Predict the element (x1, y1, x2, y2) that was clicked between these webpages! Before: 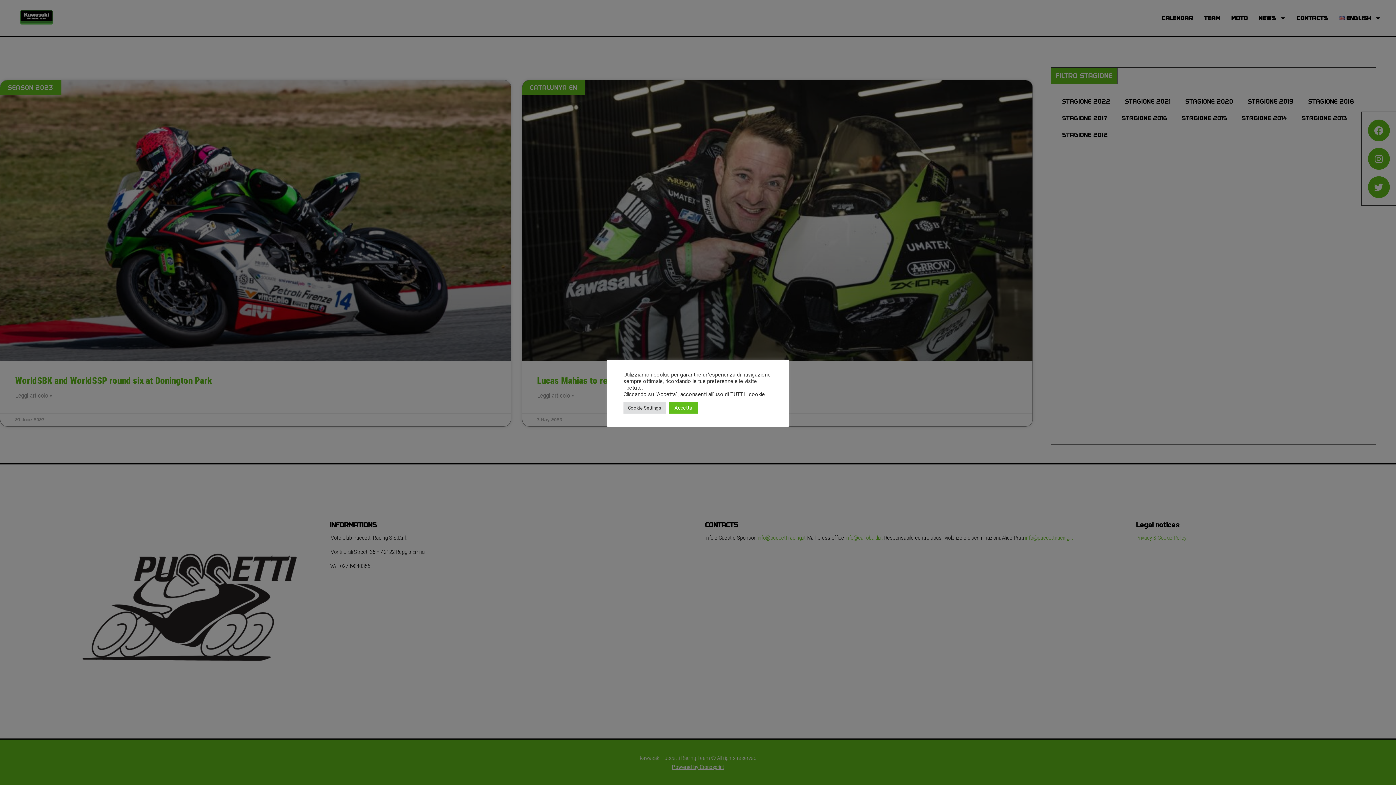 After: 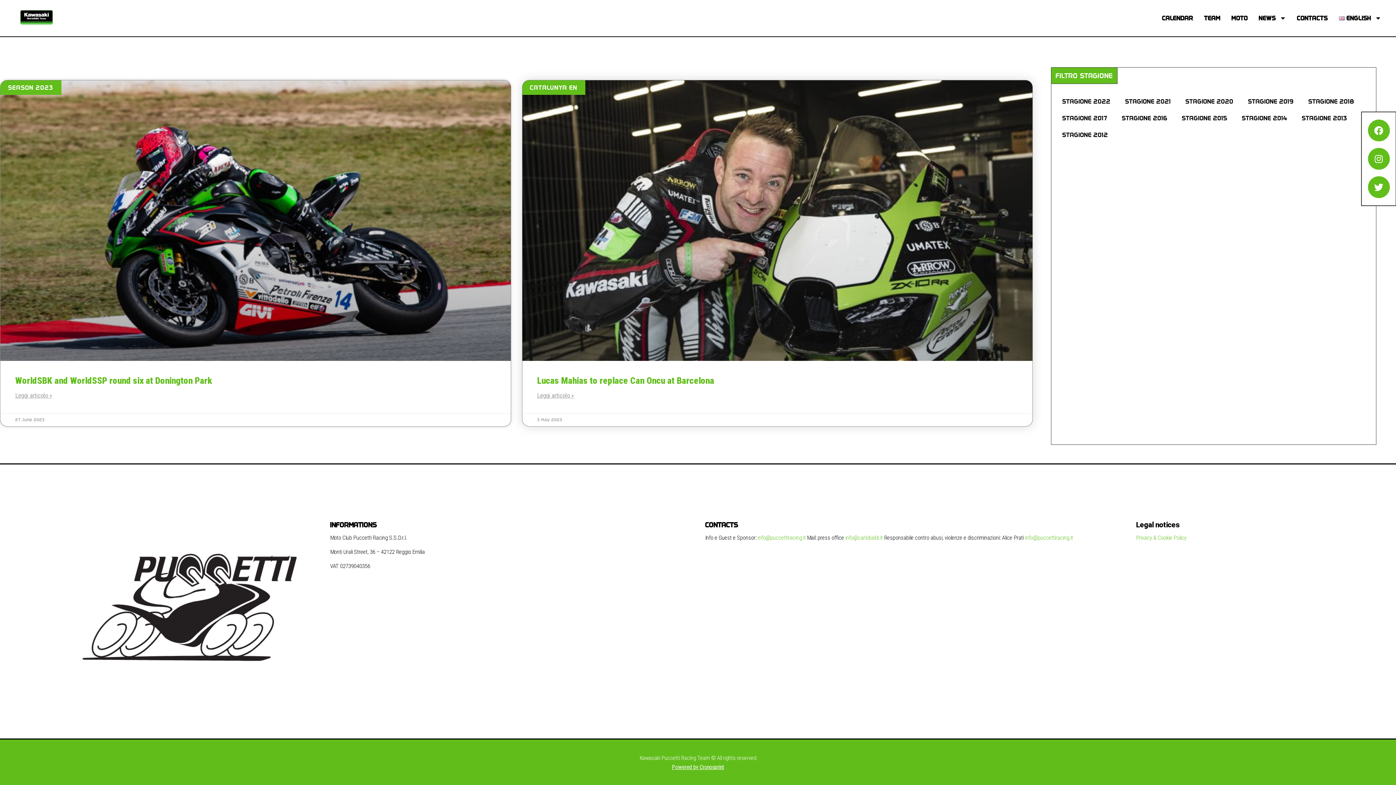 Action: label: Accetta bbox: (669, 402, 697, 413)